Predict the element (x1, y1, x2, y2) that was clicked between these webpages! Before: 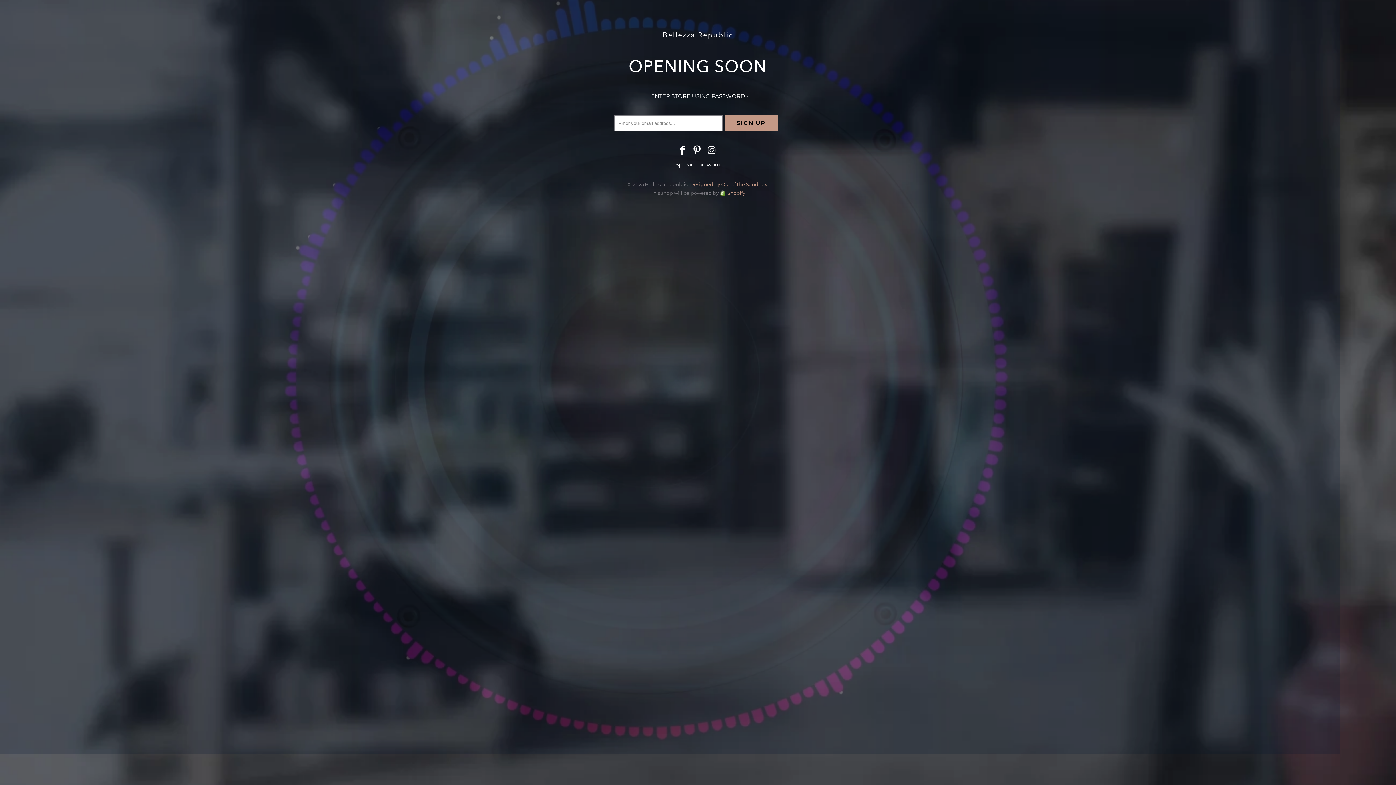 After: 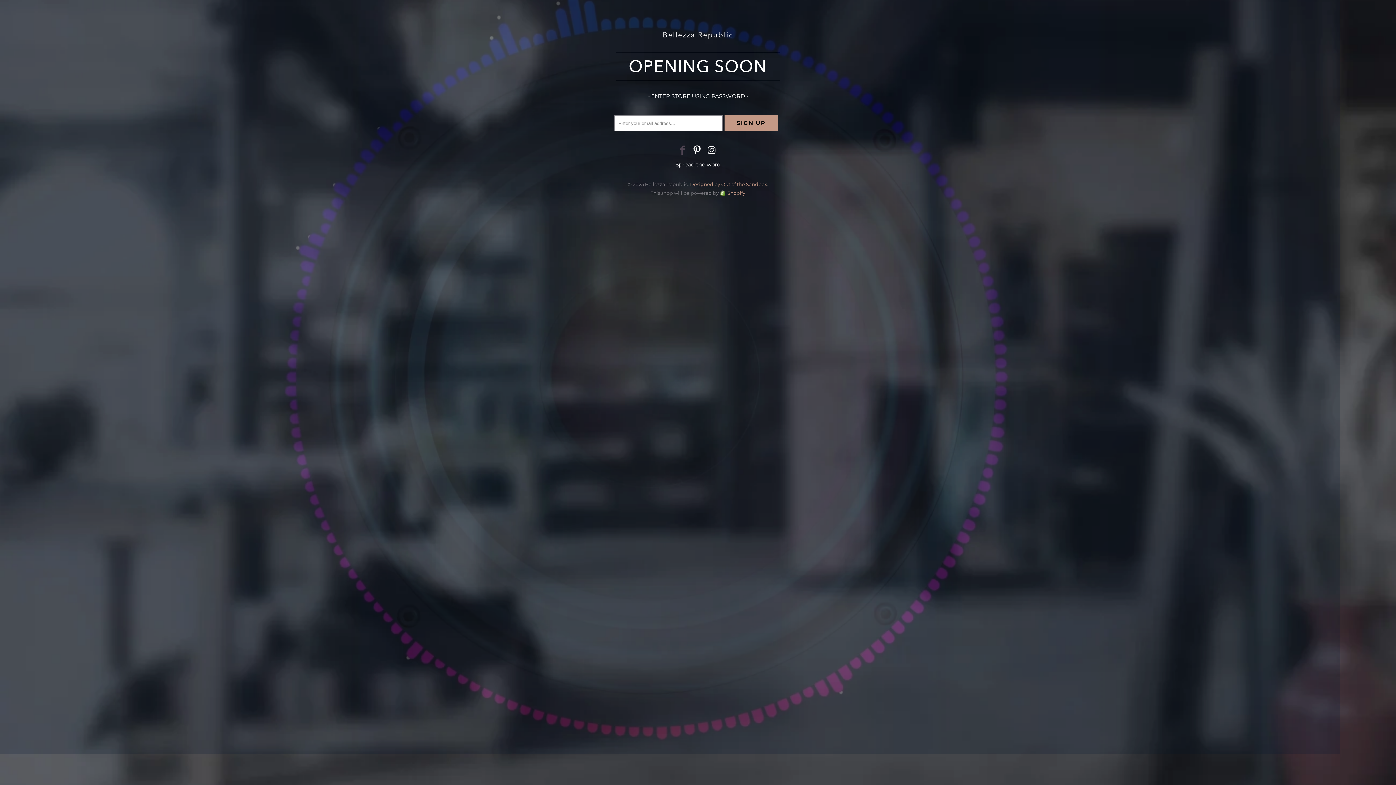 Action: bbox: (676, 145, 689, 156)